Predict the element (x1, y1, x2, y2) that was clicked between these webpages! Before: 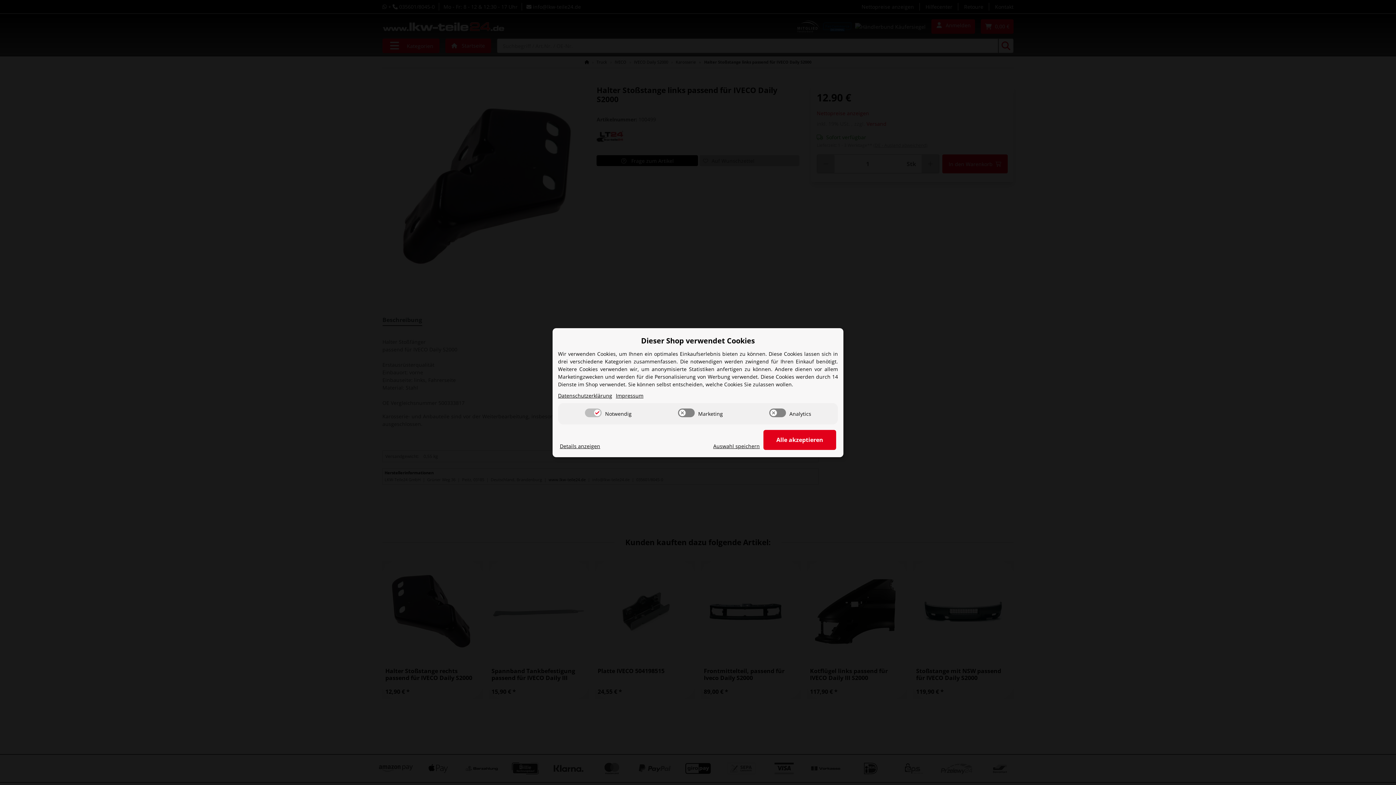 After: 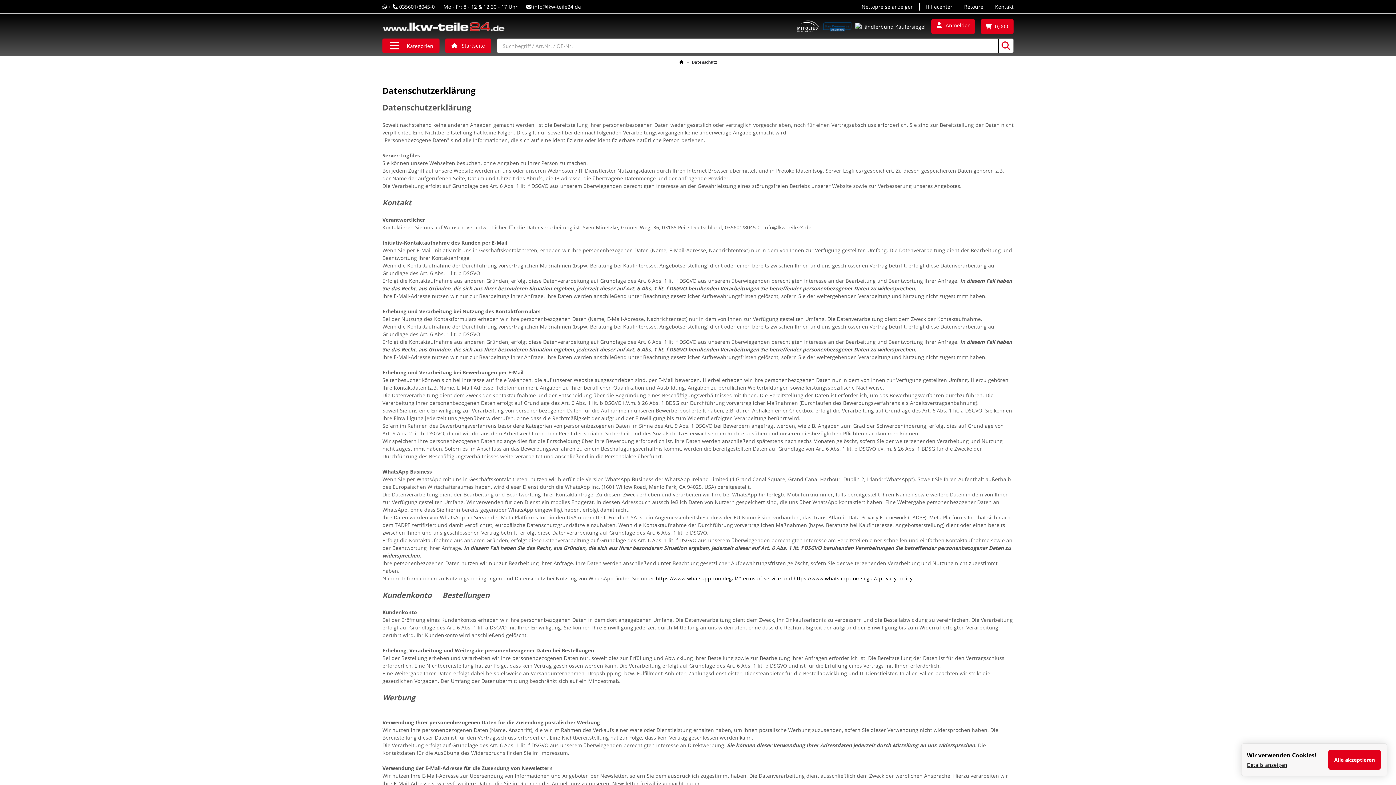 Action: label: Datenschutzerklärung bbox: (558, 391, 612, 399)